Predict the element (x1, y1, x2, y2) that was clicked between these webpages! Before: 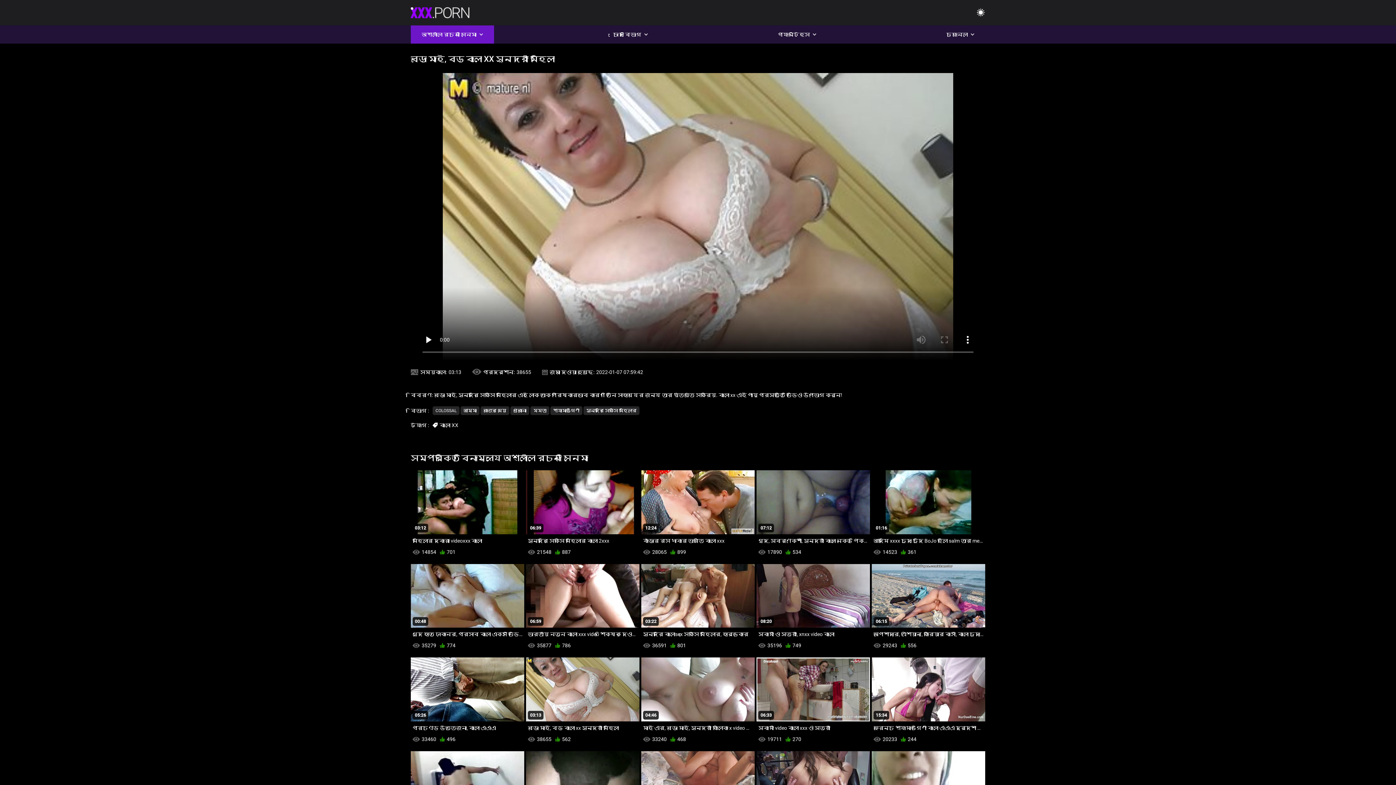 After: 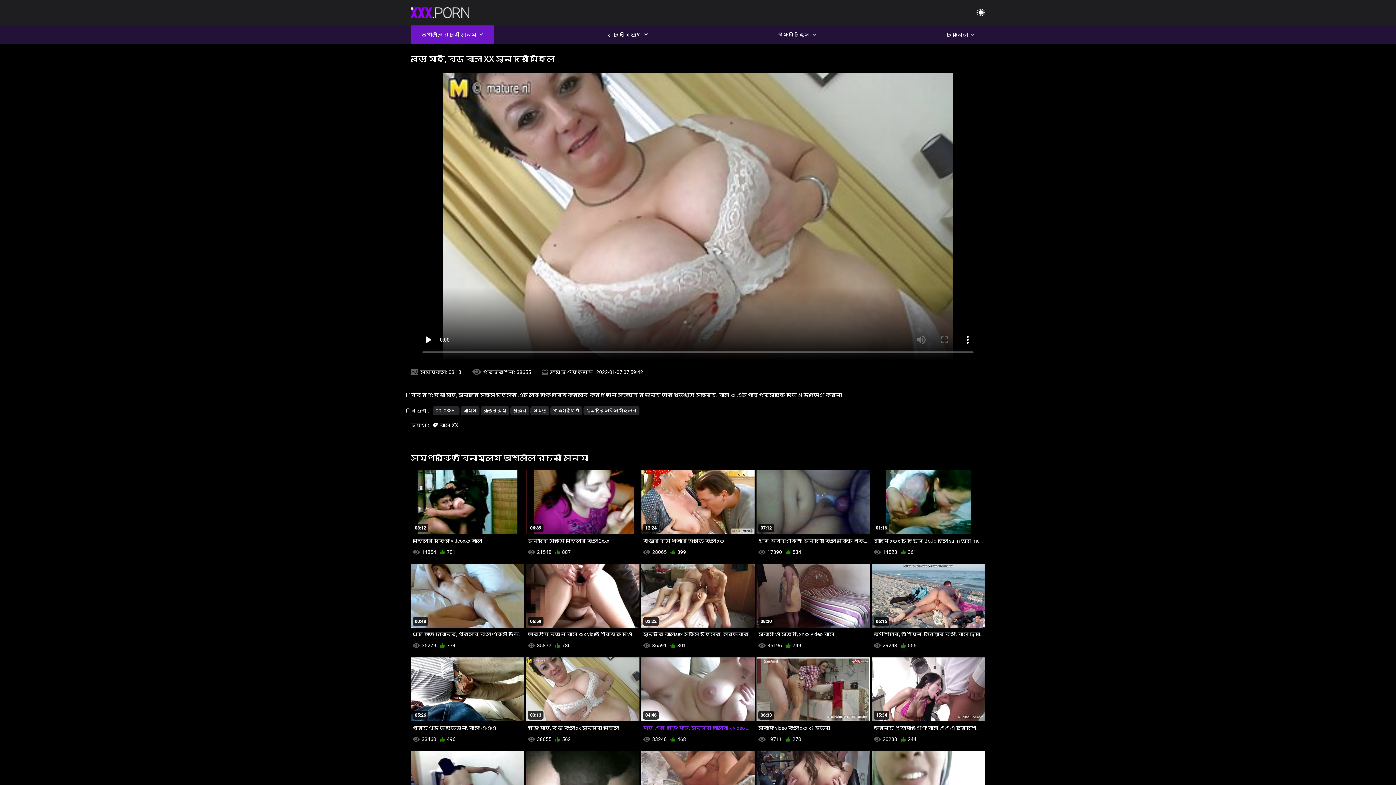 Action: label: 04:46
মাই এর, বড়ো মাই, সুন্দরী বালিকা x video বাংলা bbox: (641, 657, 754, 734)